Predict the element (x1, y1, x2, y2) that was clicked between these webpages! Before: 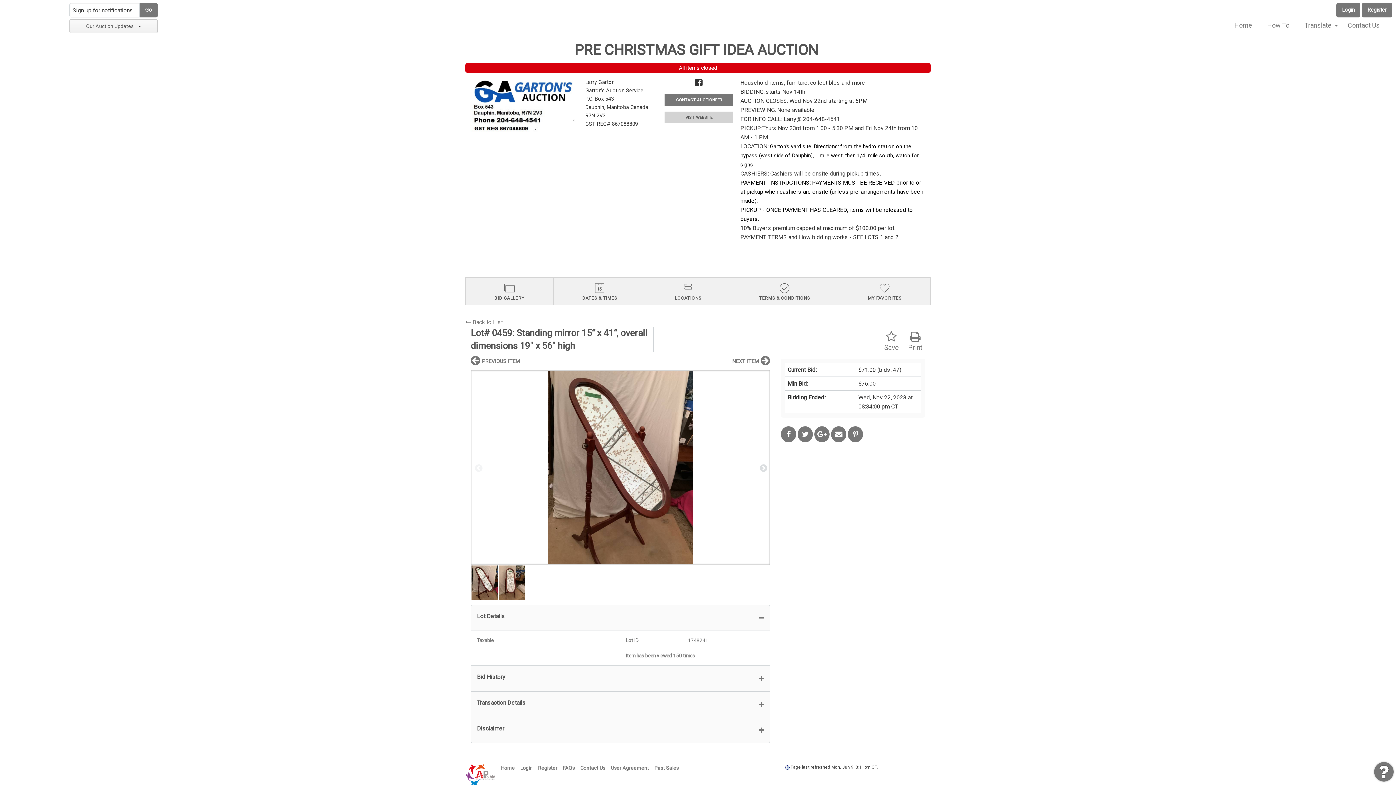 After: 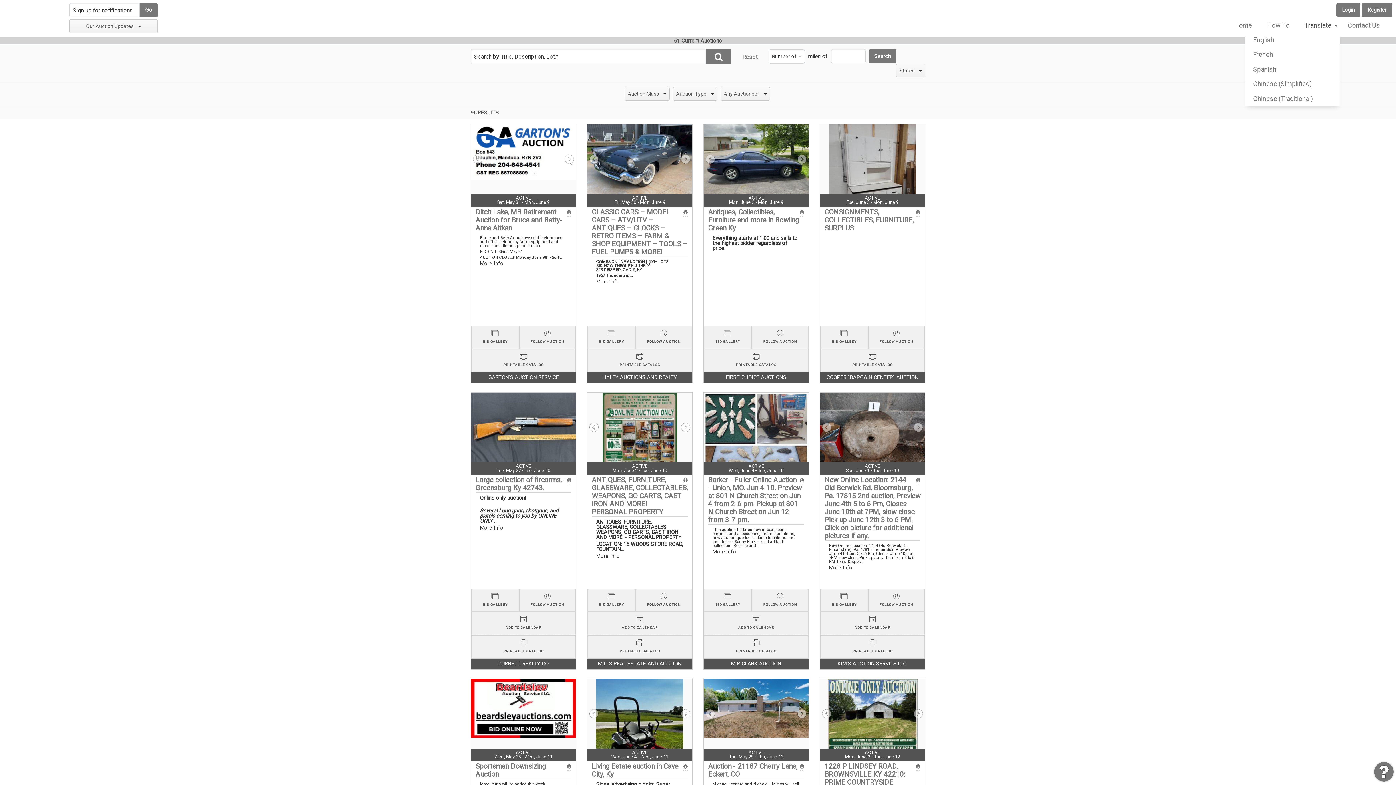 Action: bbox: (1297, 18, 1340, 32) label: Translate